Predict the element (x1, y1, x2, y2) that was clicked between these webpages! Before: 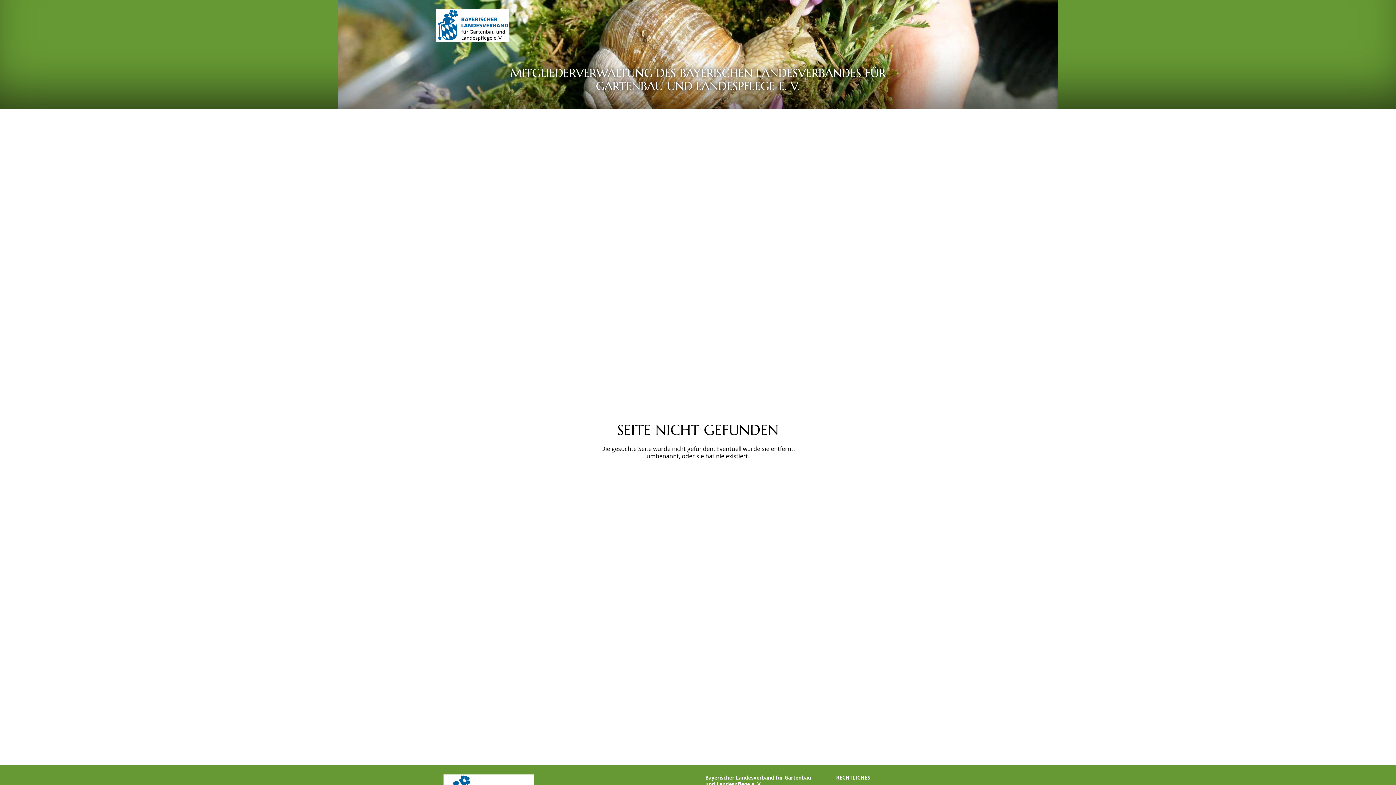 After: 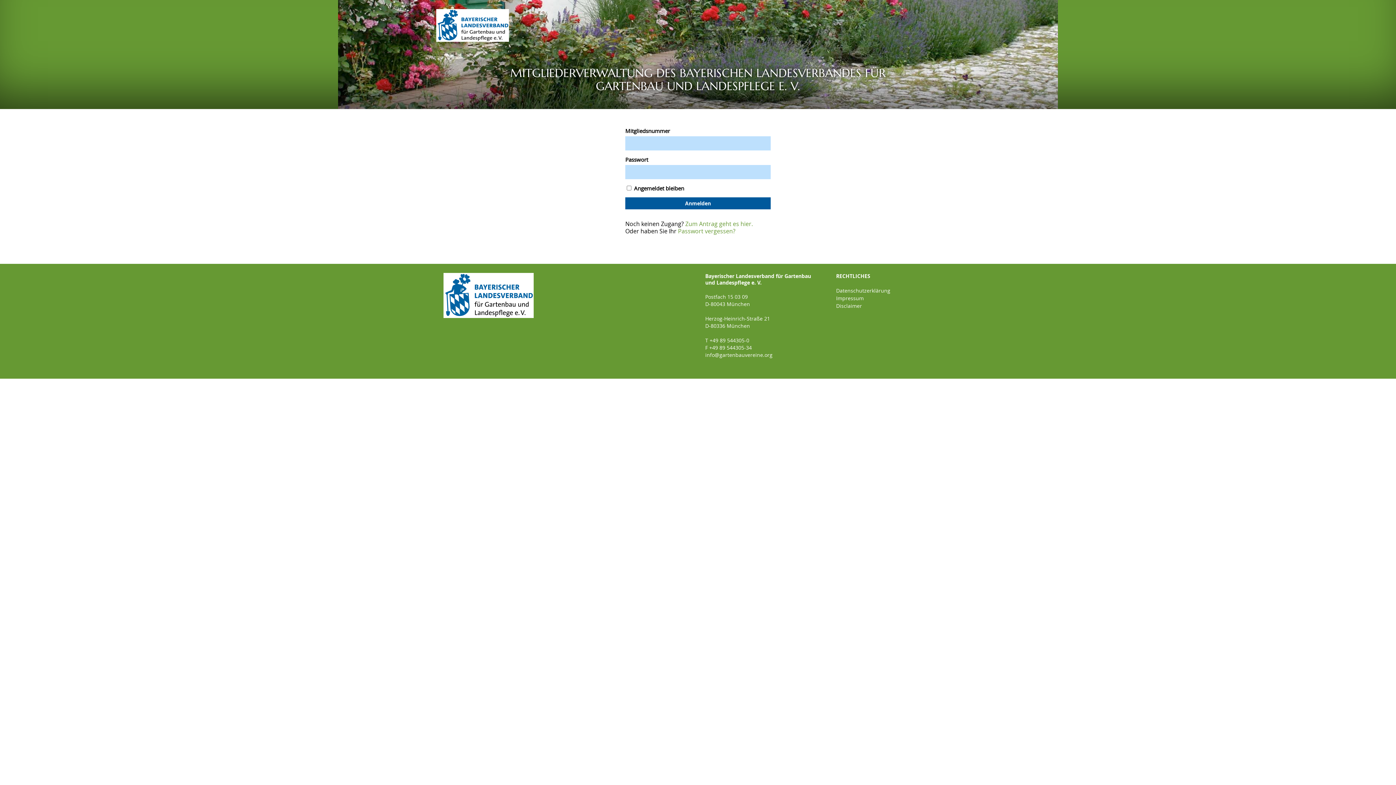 Action: bbox: (436, 9, 509, 41)